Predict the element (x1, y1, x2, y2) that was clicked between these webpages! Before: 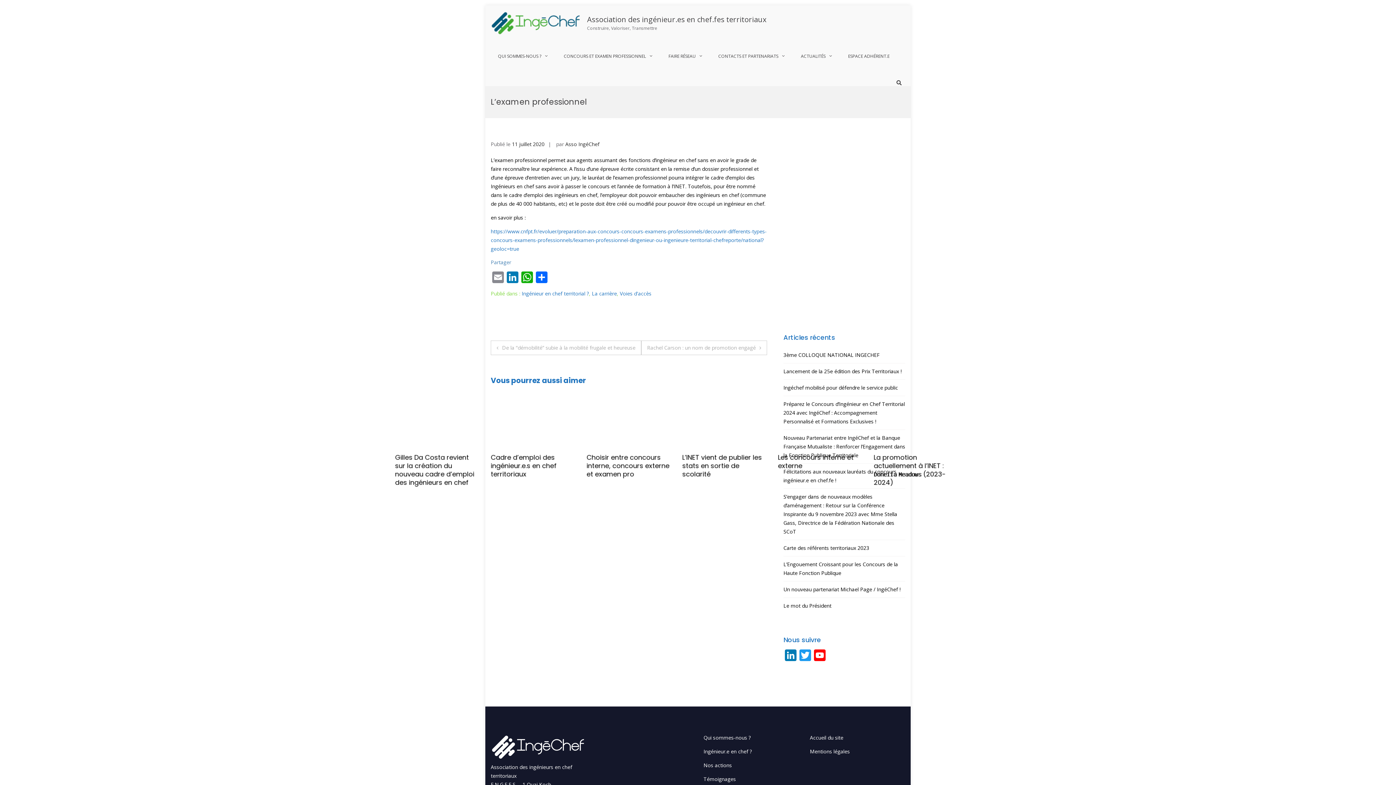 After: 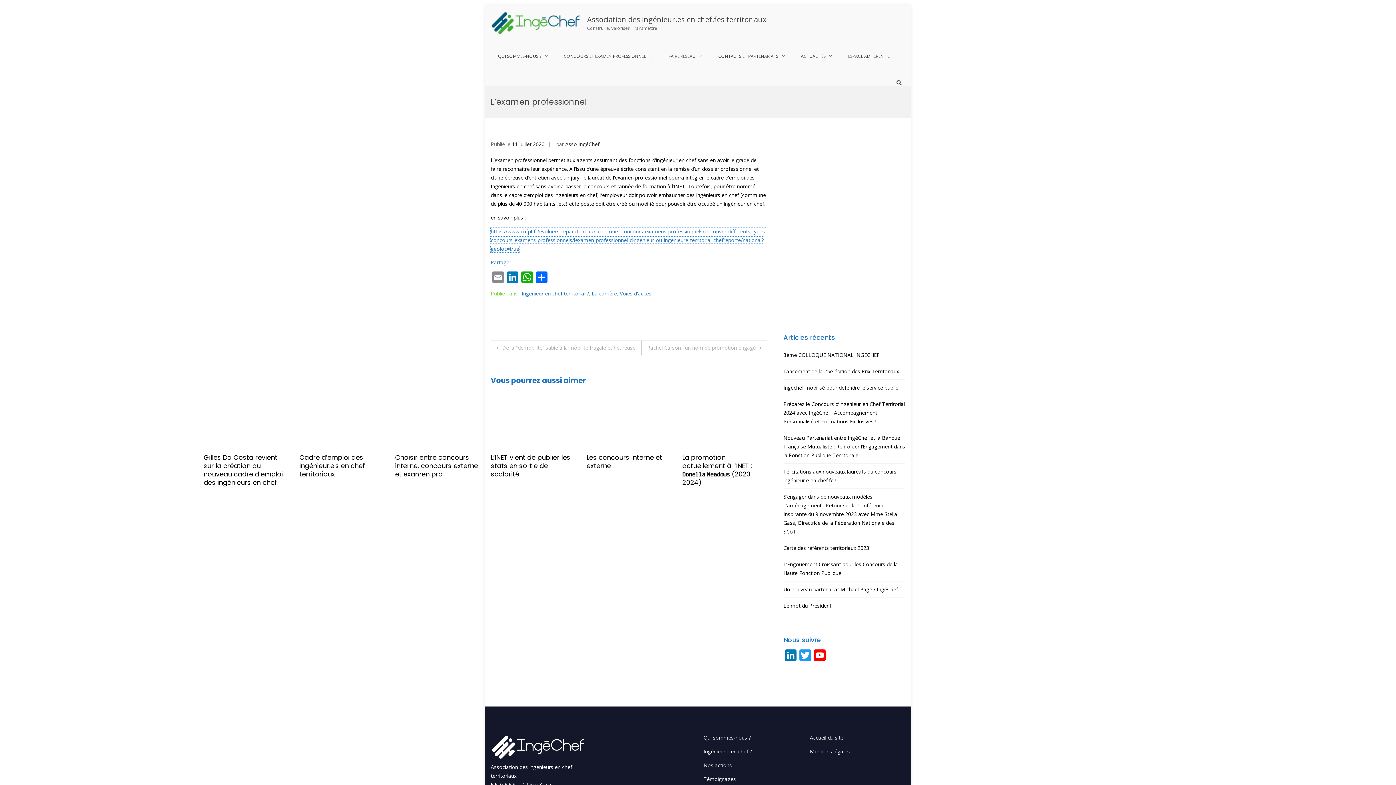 Action: bbox: (490, 228, 766, 252) label: https://www.cnfpt.fr/evoluer/preparation-aux-concours-concours-examens-professionnels/decouvrir-differents-types-concours-examens-professionnels/lexamen-professionnel-dingenieur-ou-ingenieure-territorial-chefreporte/national?geoloc=true